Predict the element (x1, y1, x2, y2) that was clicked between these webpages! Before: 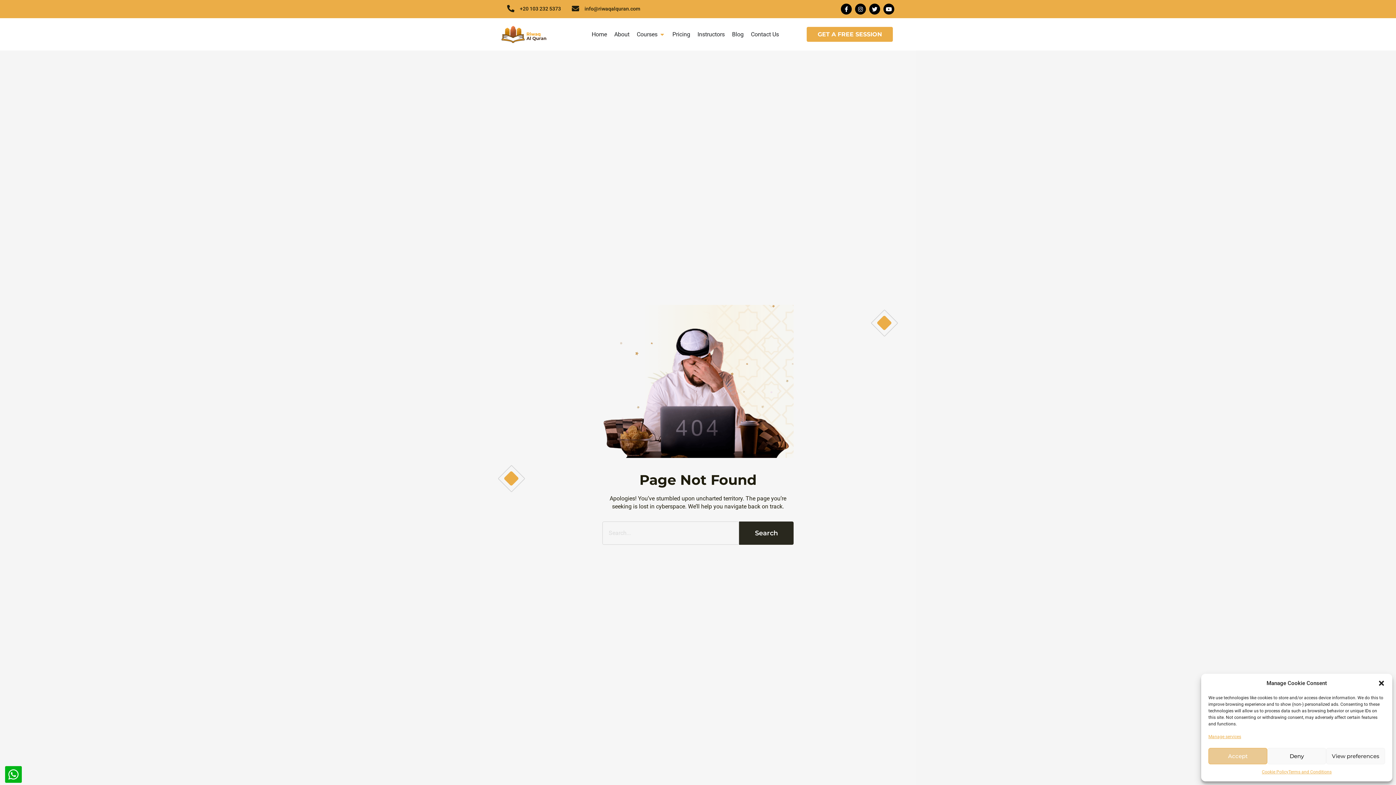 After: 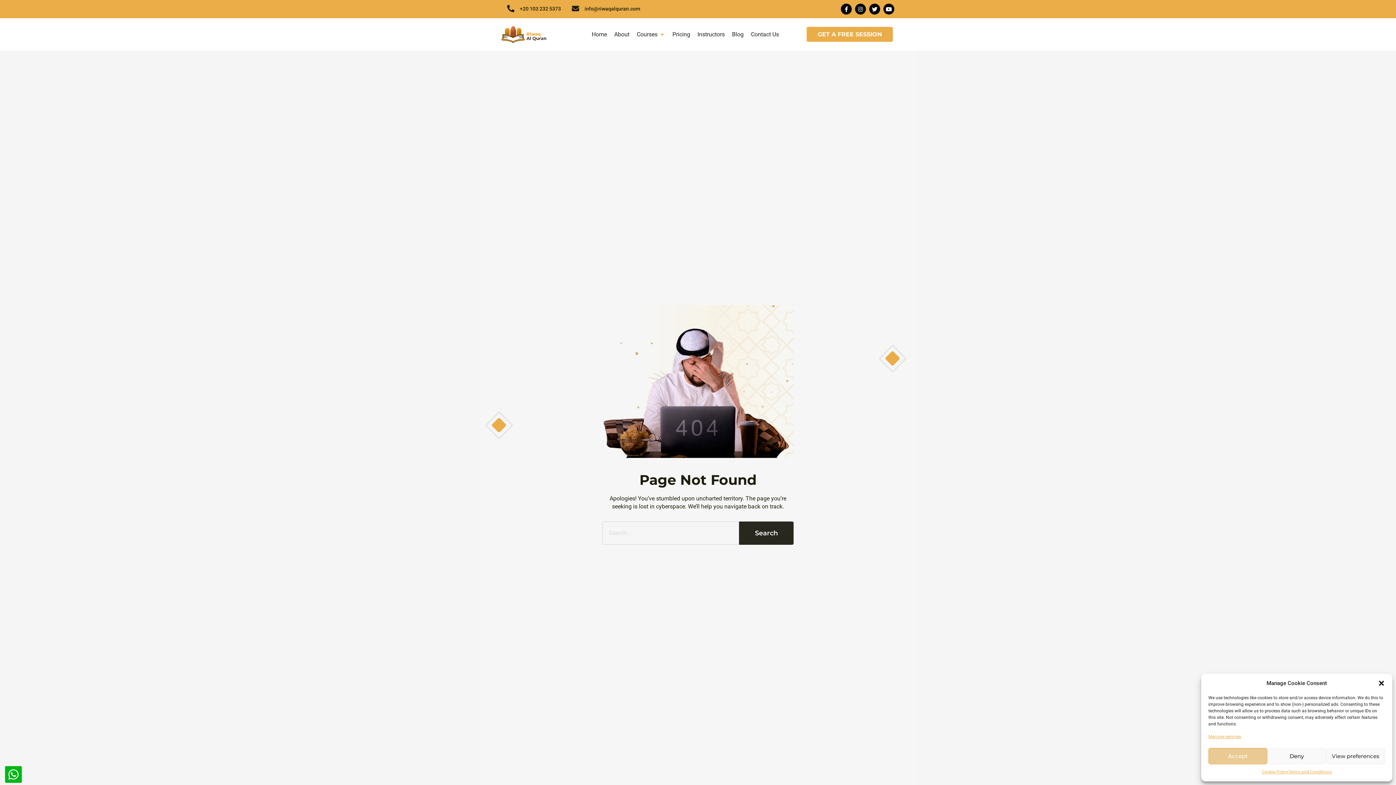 Action: label: +20 103 232 5373 bbox: (520, 5, 561, 11)